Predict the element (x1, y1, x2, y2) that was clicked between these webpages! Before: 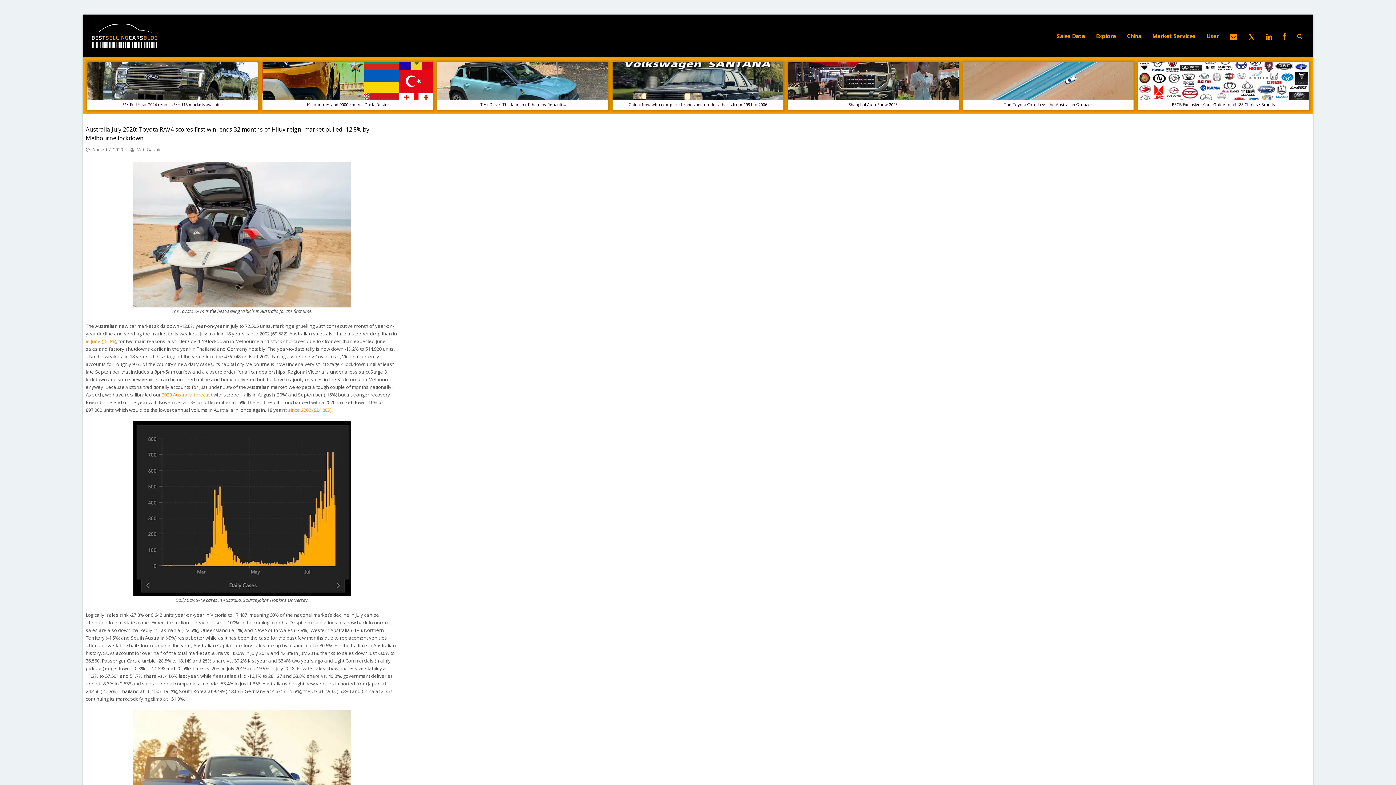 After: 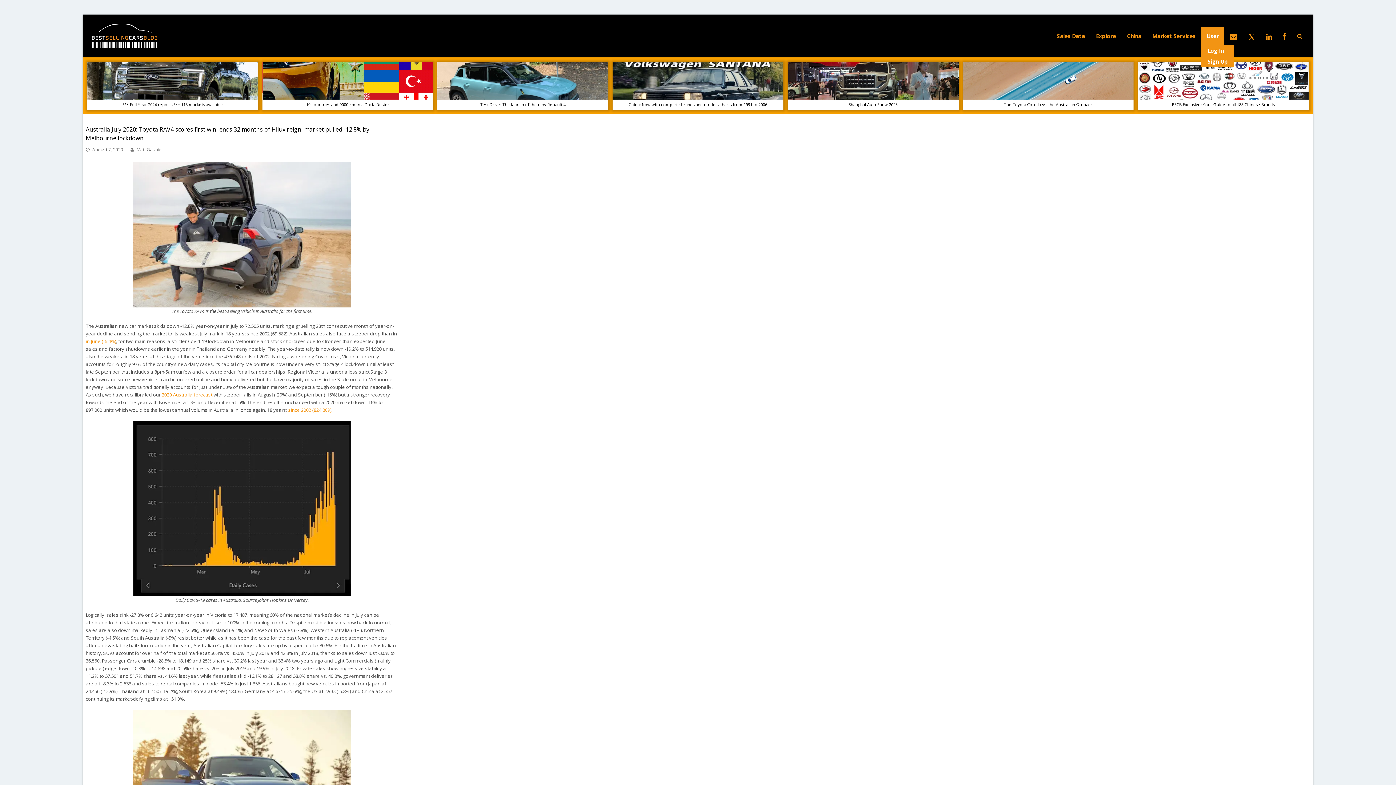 Action: bbox: (1201, 26, 1224, 45) label: User